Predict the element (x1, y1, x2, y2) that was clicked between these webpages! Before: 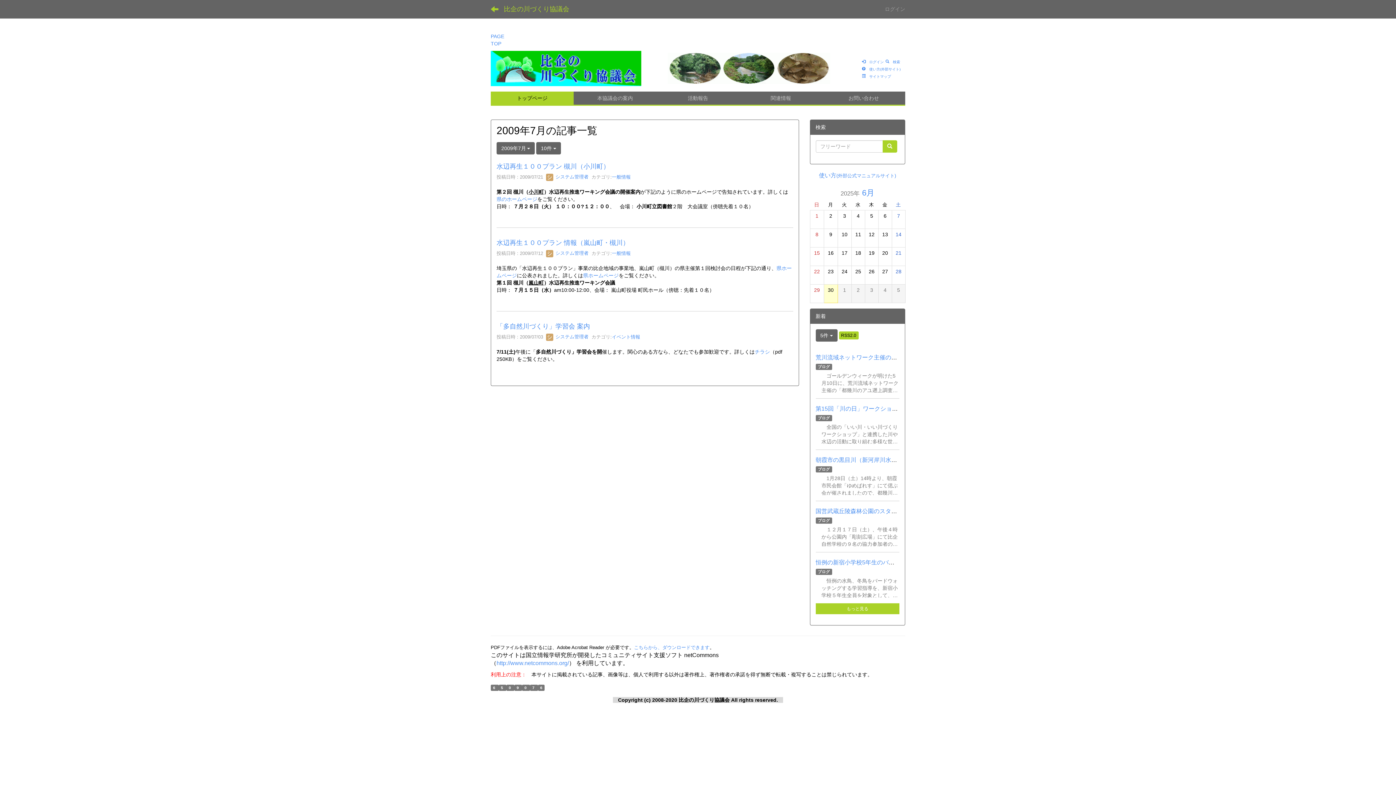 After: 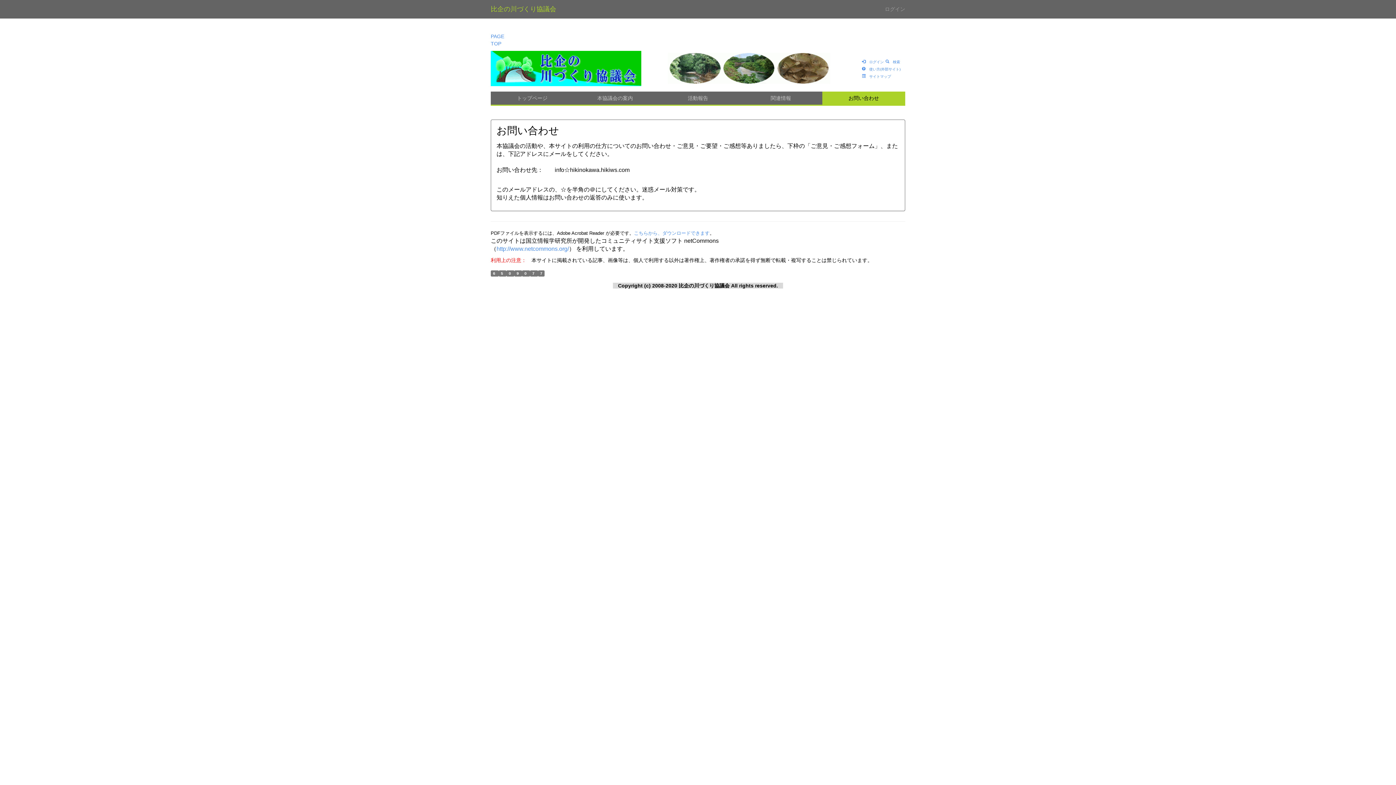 Action: bbox: (822, 91, 905, 104) label: お問い合わせ